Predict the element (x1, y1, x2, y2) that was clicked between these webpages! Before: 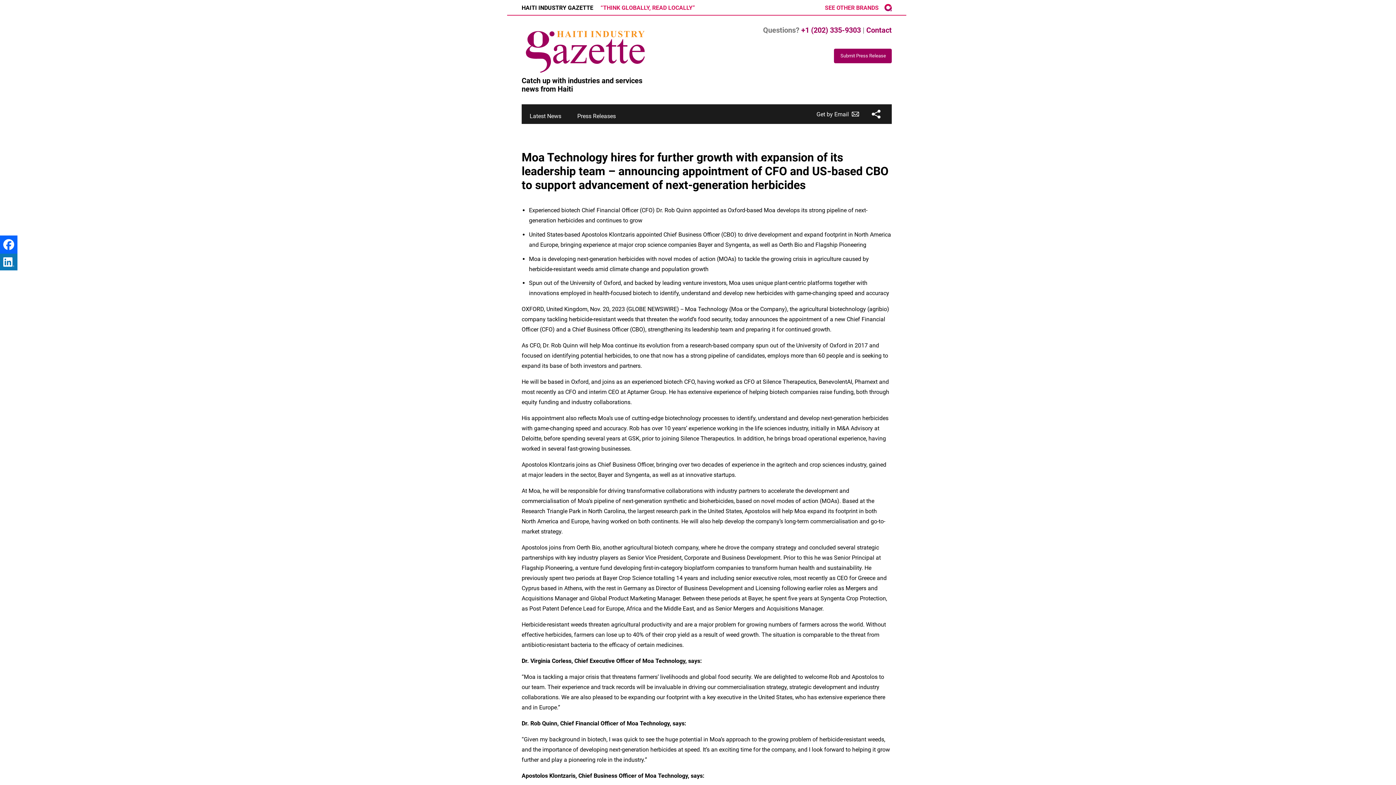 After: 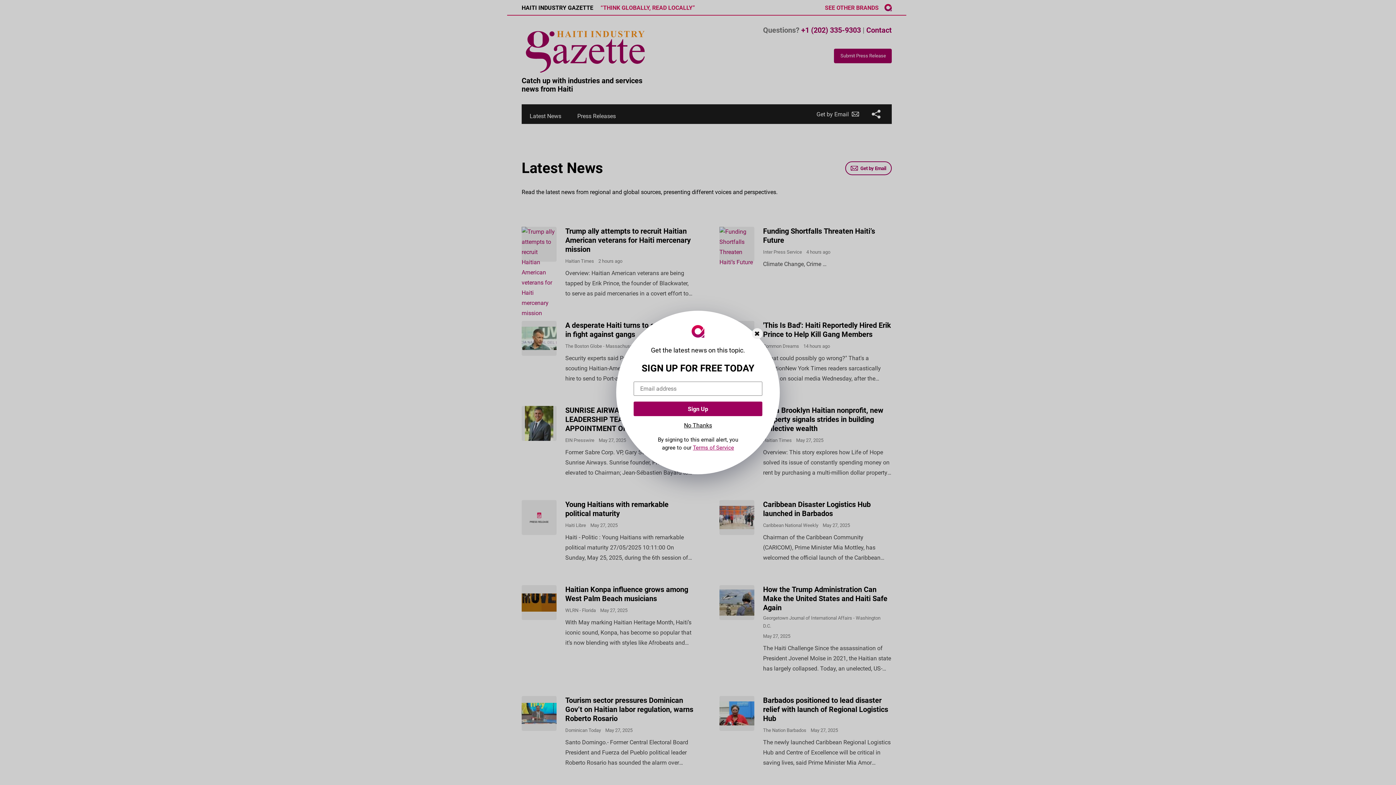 Action: label: Latest News bbox: (529, 112, 561, 119)